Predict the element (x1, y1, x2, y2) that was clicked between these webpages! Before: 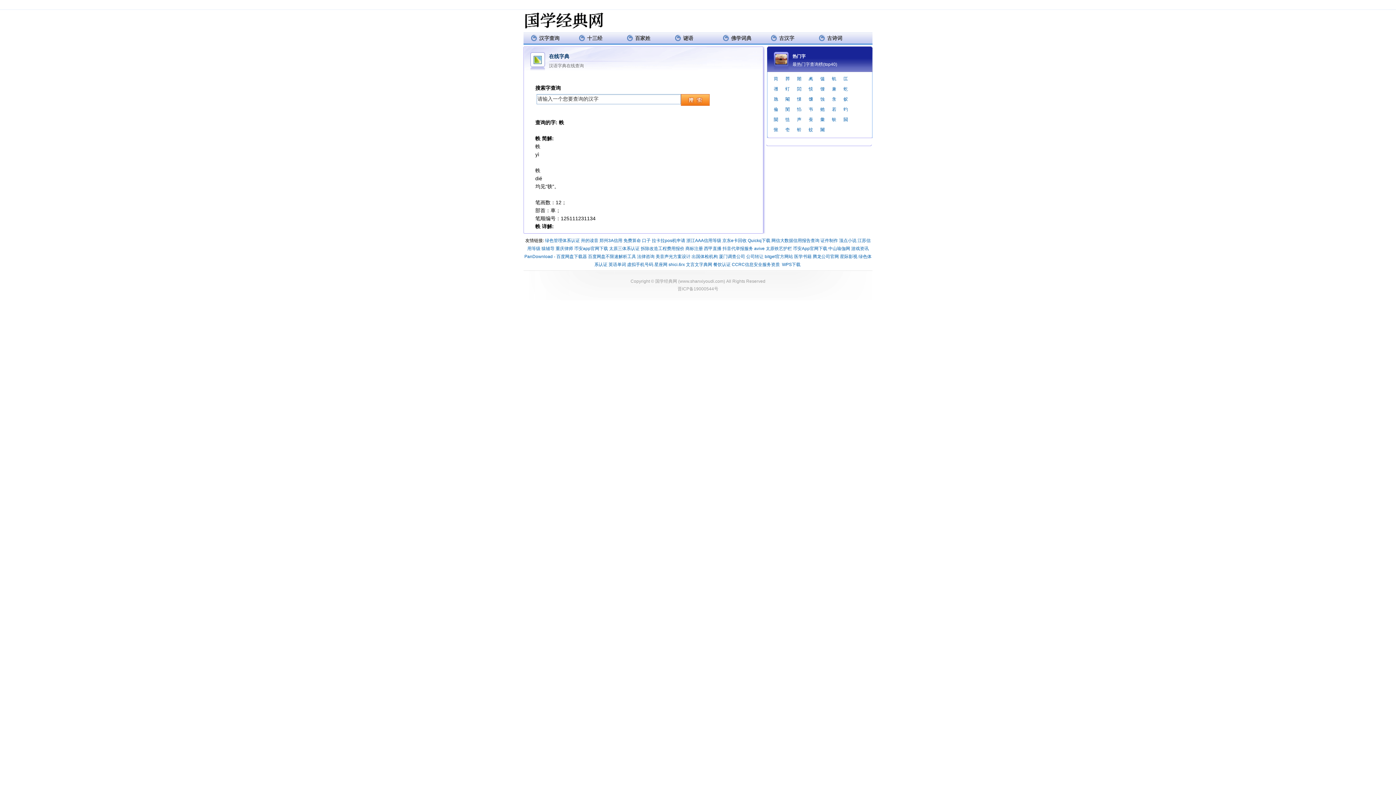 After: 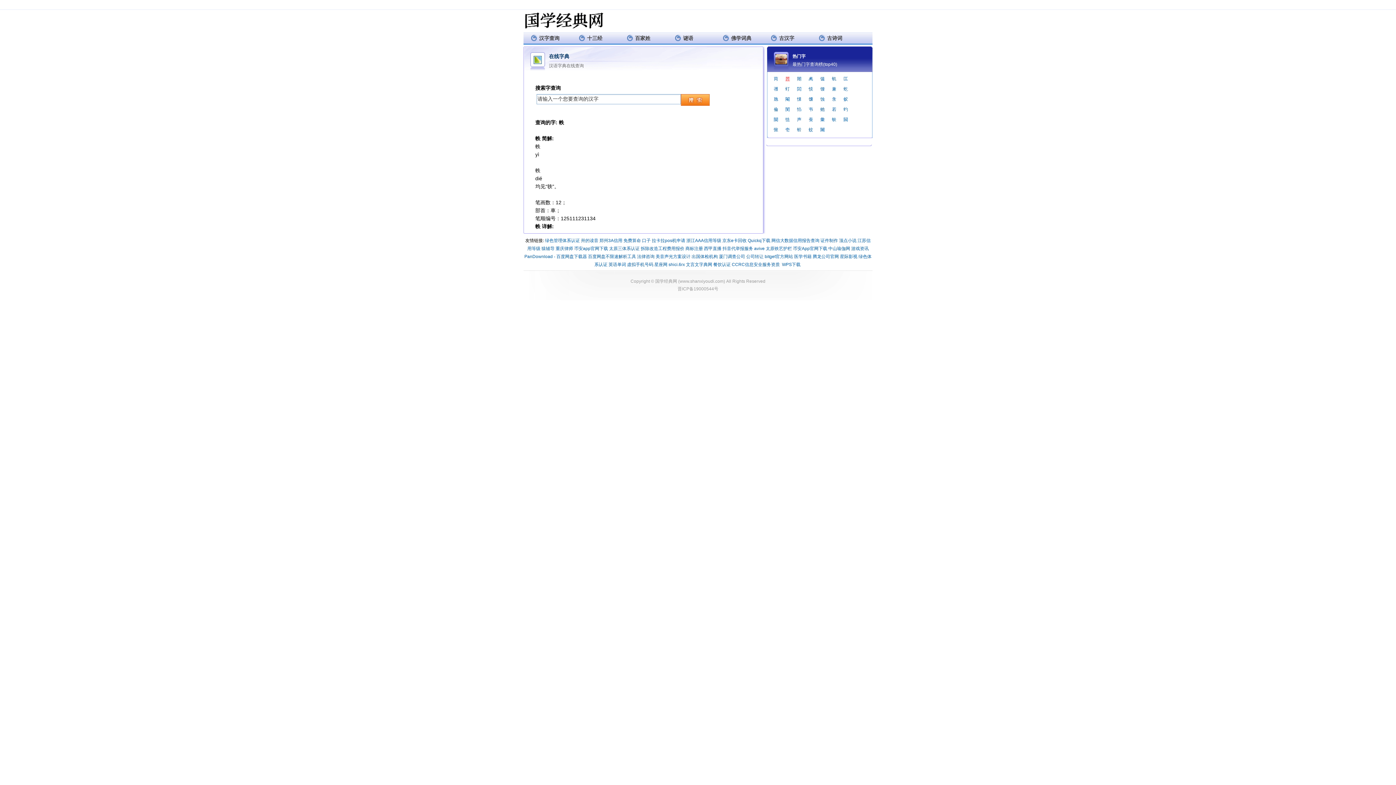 Action: bbox: (785, 76, 790, 81) label: 臩